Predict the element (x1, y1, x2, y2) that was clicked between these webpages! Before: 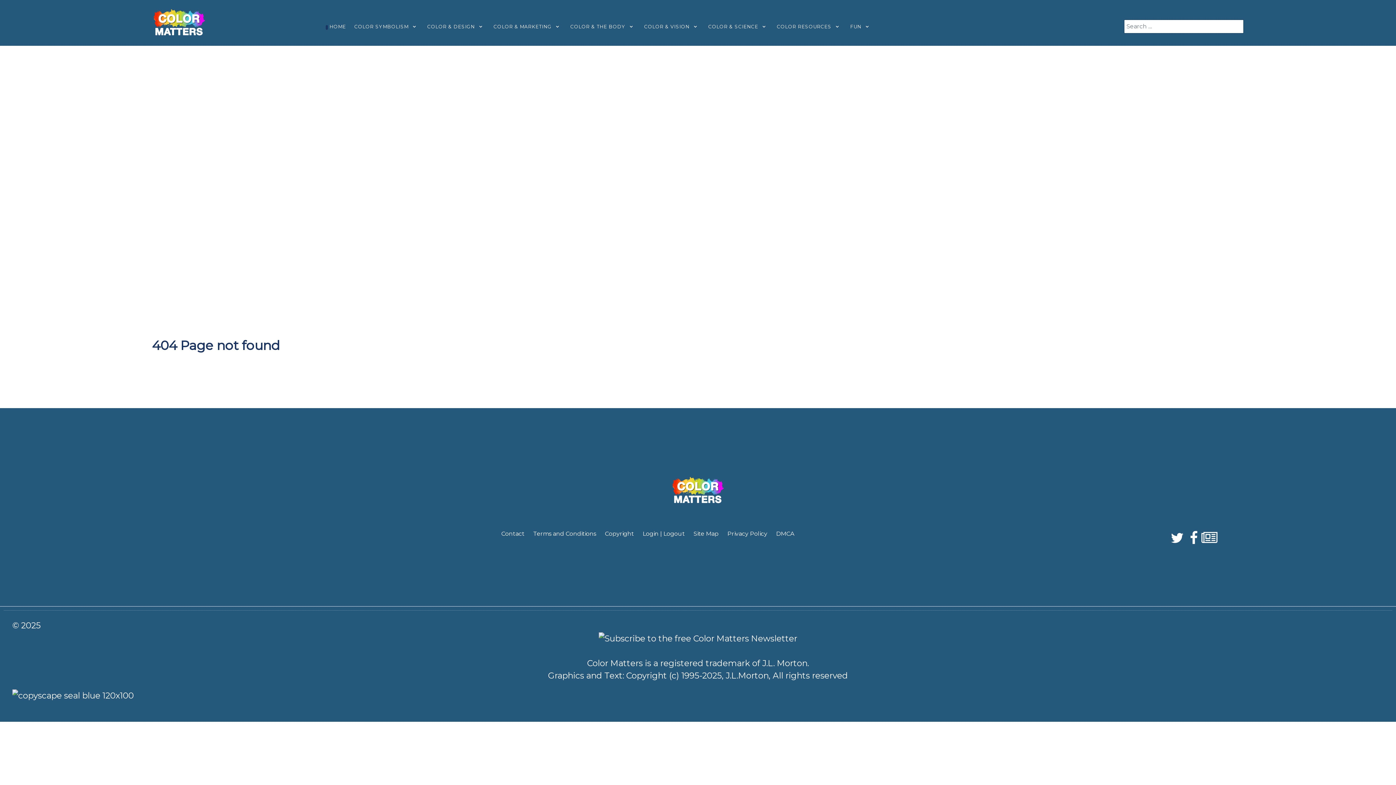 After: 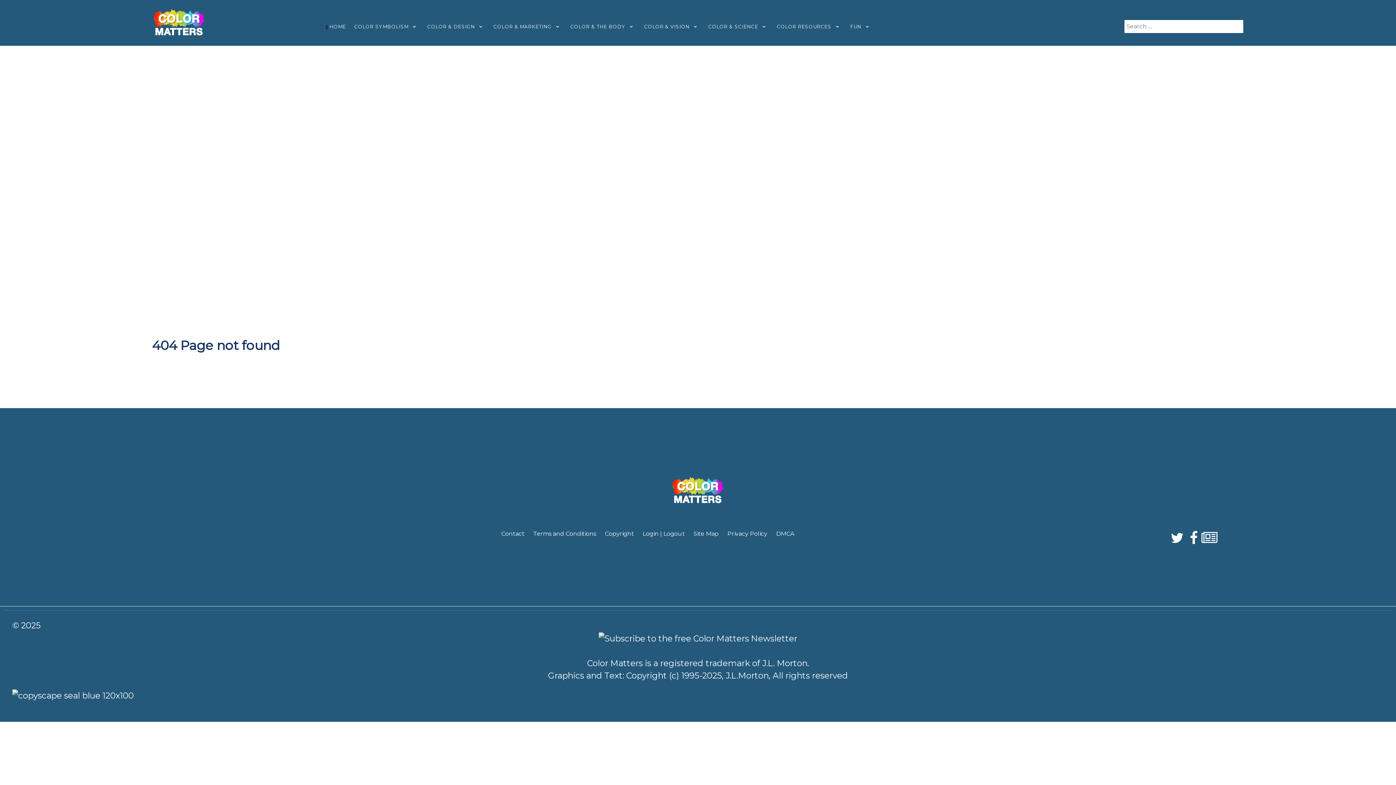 Action: bbox: (1168, 529, 1190, 546) label:  